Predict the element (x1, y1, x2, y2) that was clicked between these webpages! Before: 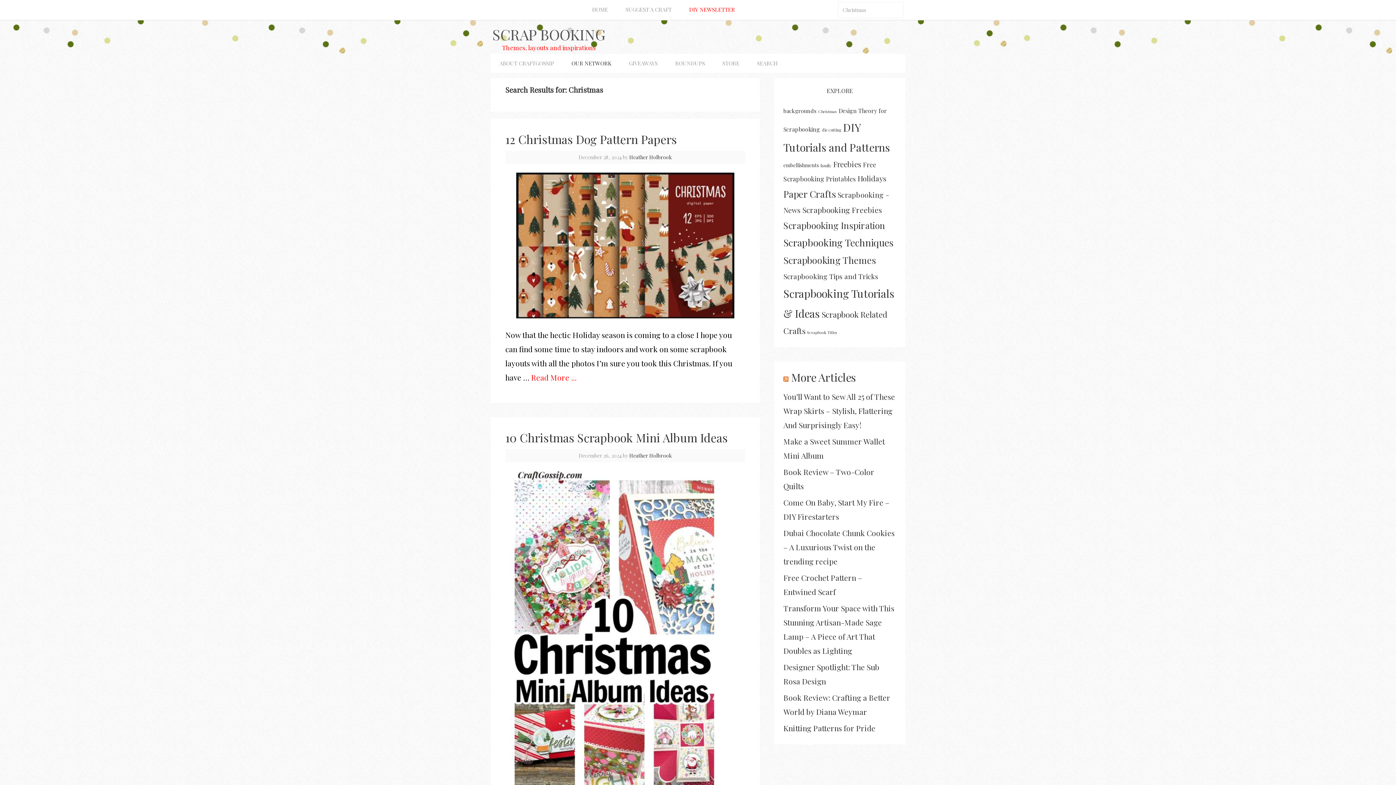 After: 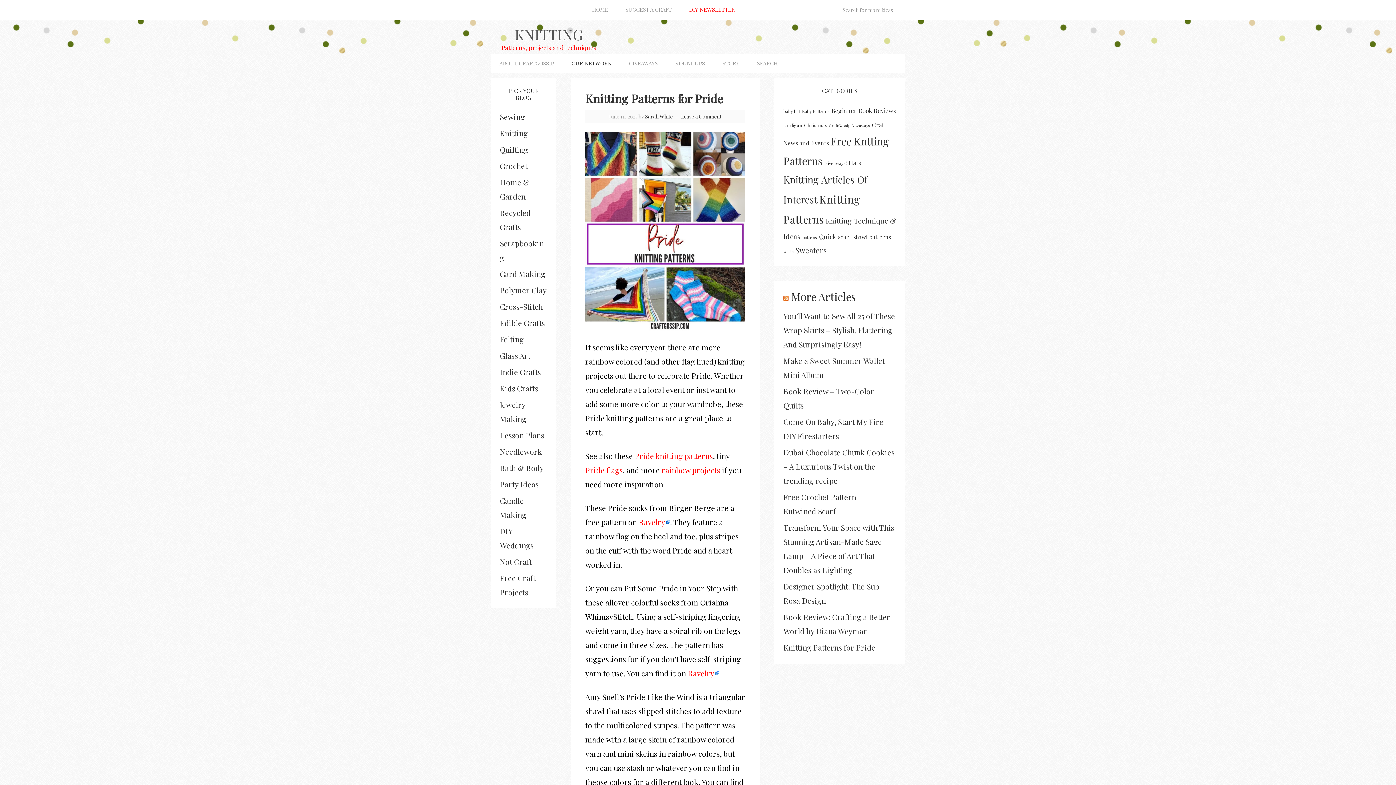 Action: label: Knitting Patterns for Pride bbox: (783, 723, 875, 733)